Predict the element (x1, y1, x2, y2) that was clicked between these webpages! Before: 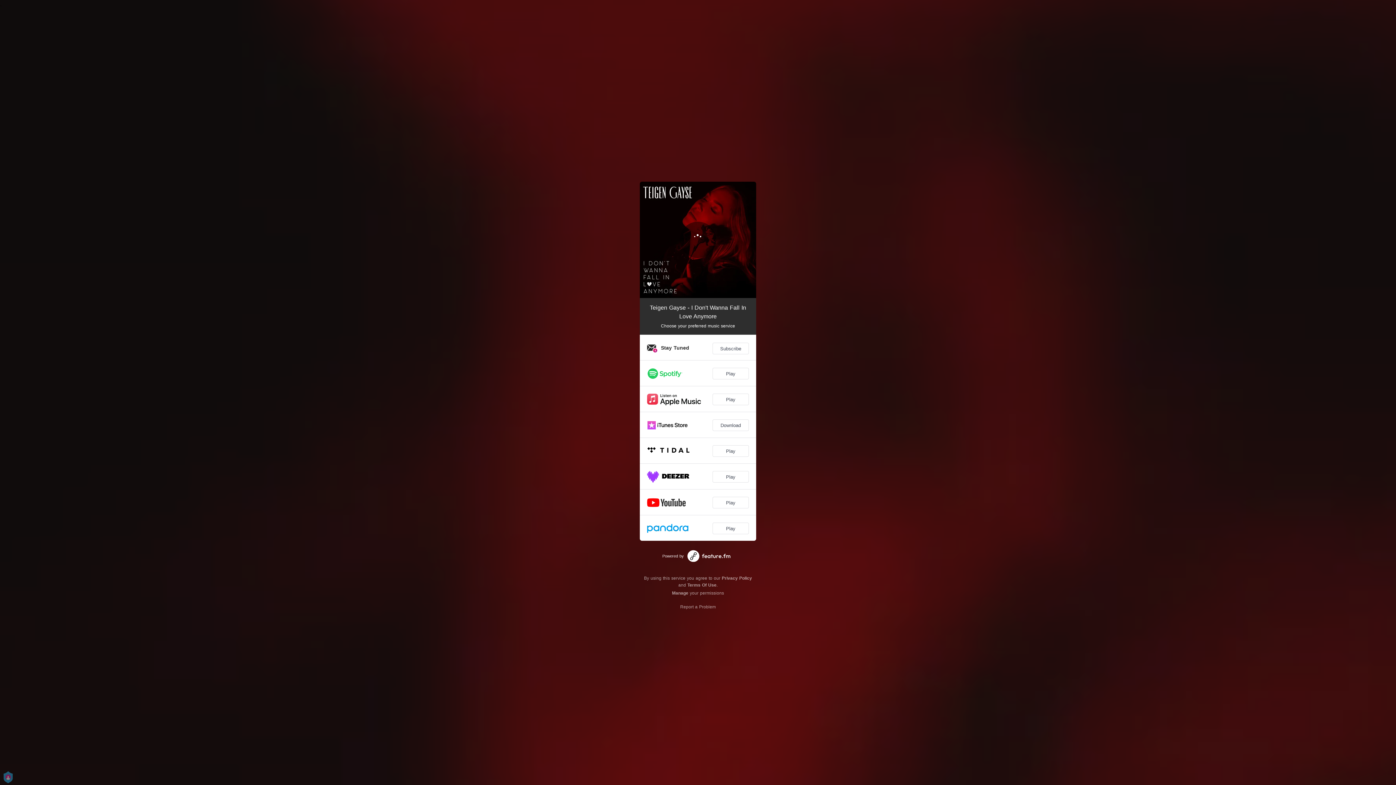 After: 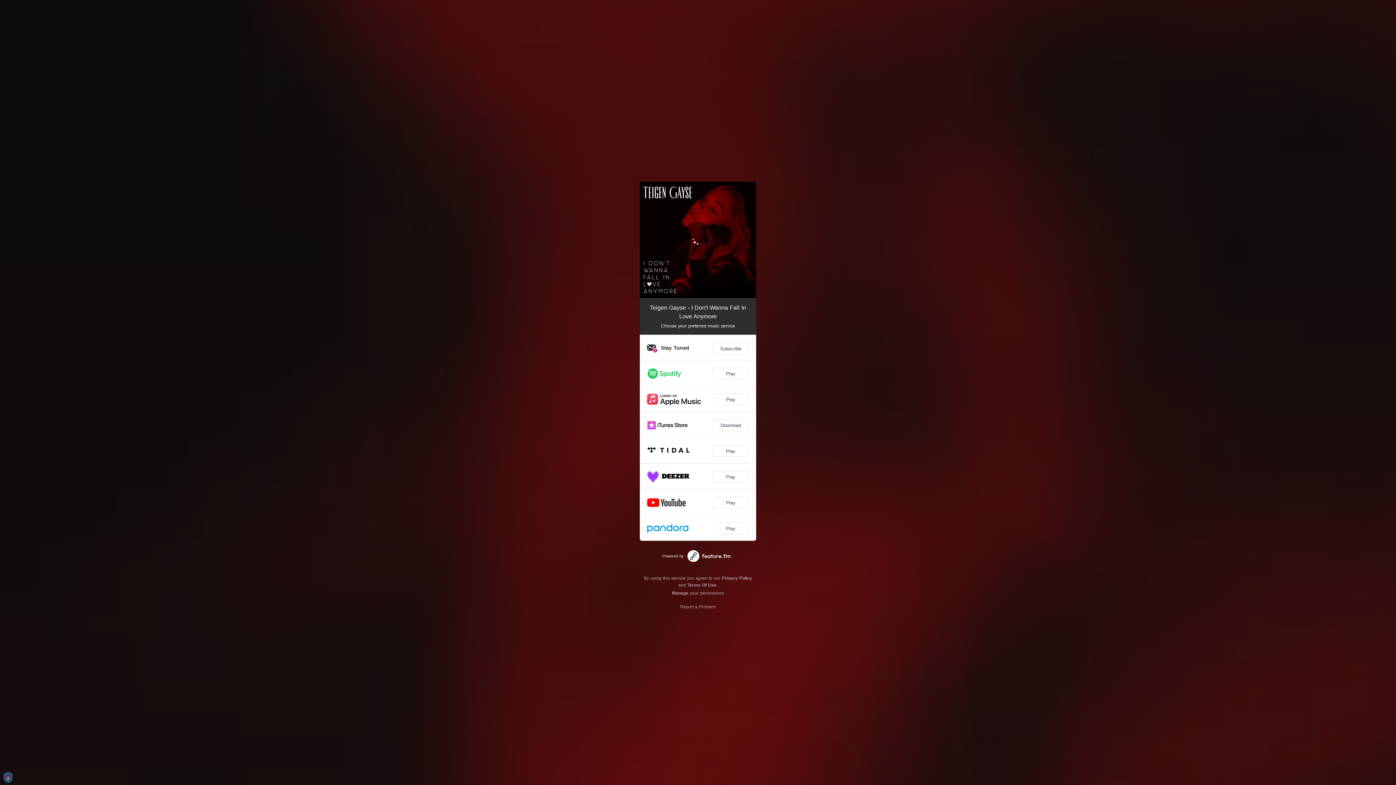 Action: bbox: (687, 550, 730, 562)